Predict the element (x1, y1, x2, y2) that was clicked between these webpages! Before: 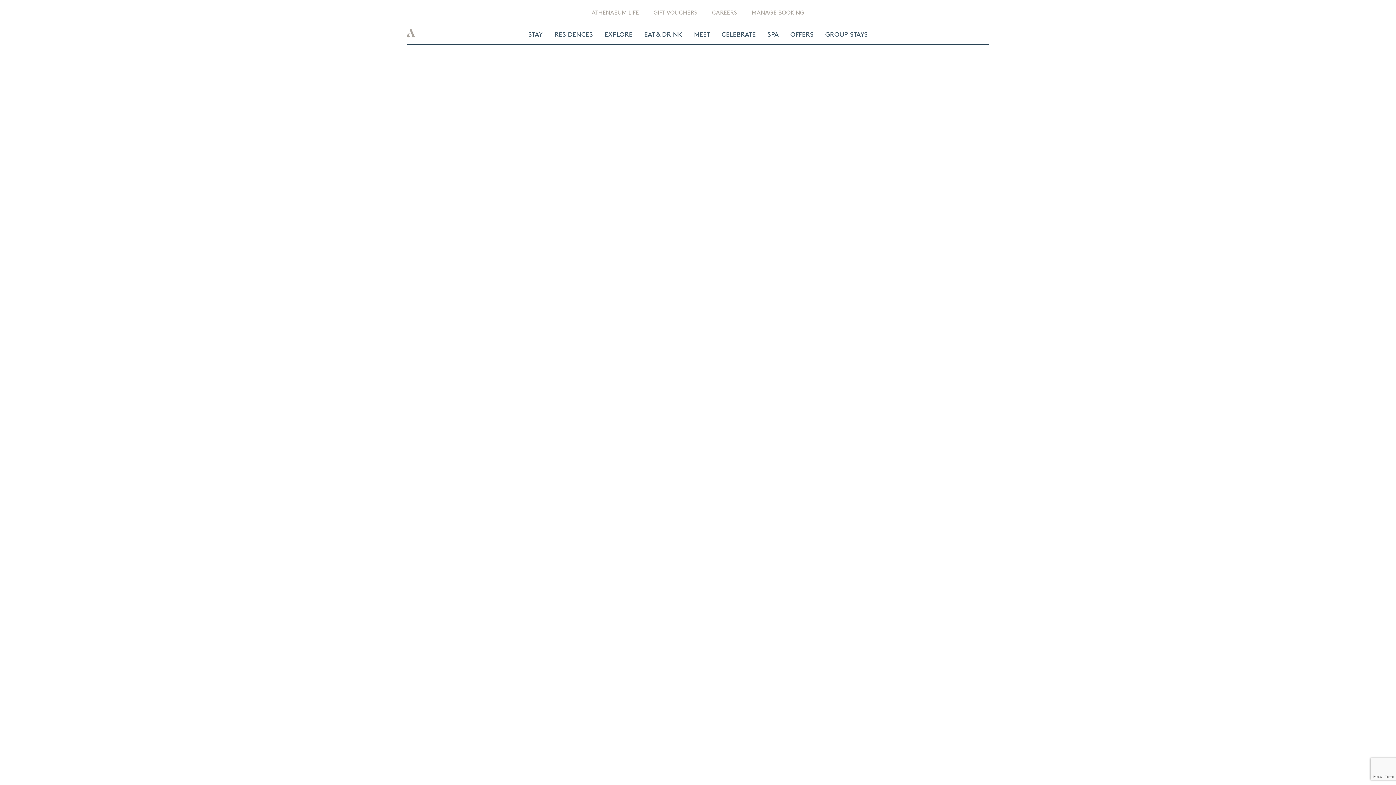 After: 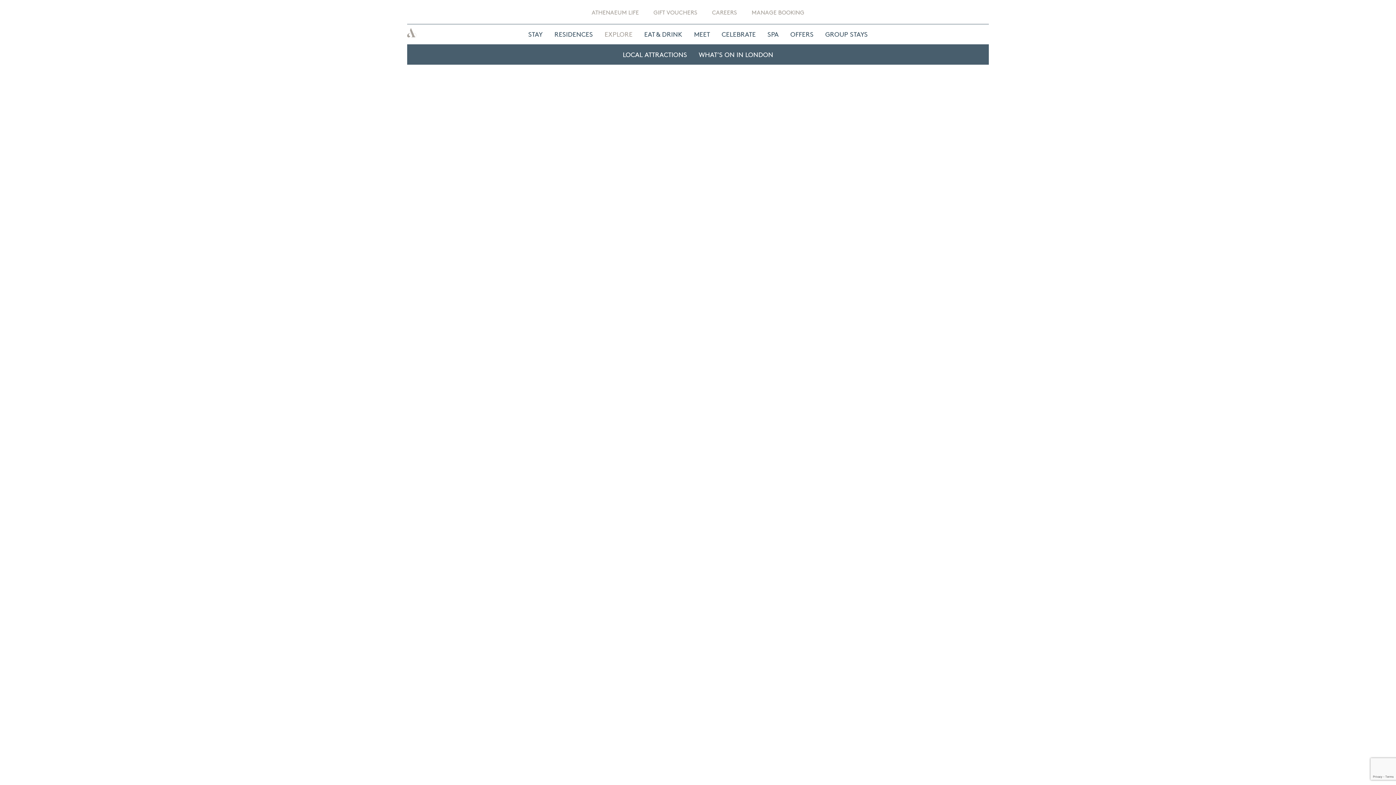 Action: label: EXPLORE bbox: (599, 24, 637, 44)